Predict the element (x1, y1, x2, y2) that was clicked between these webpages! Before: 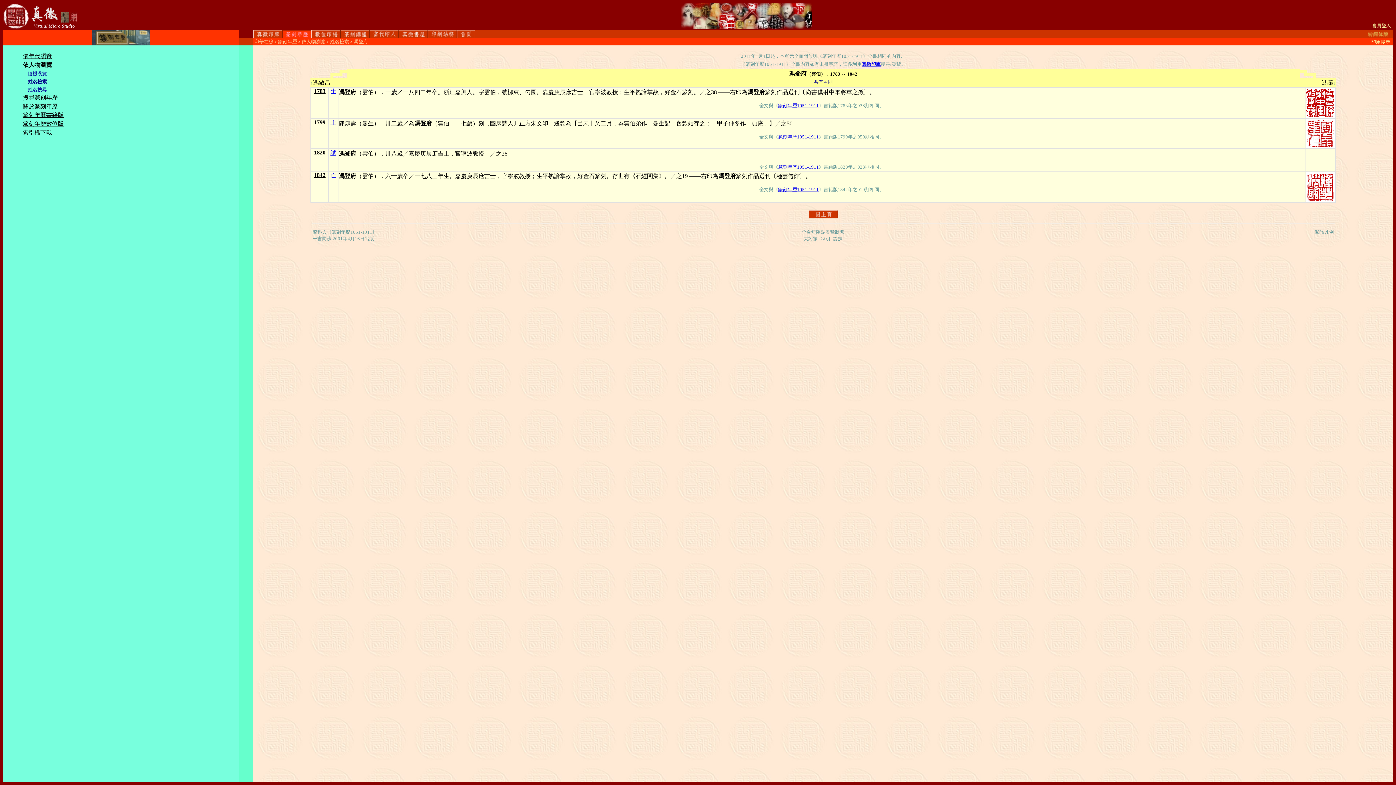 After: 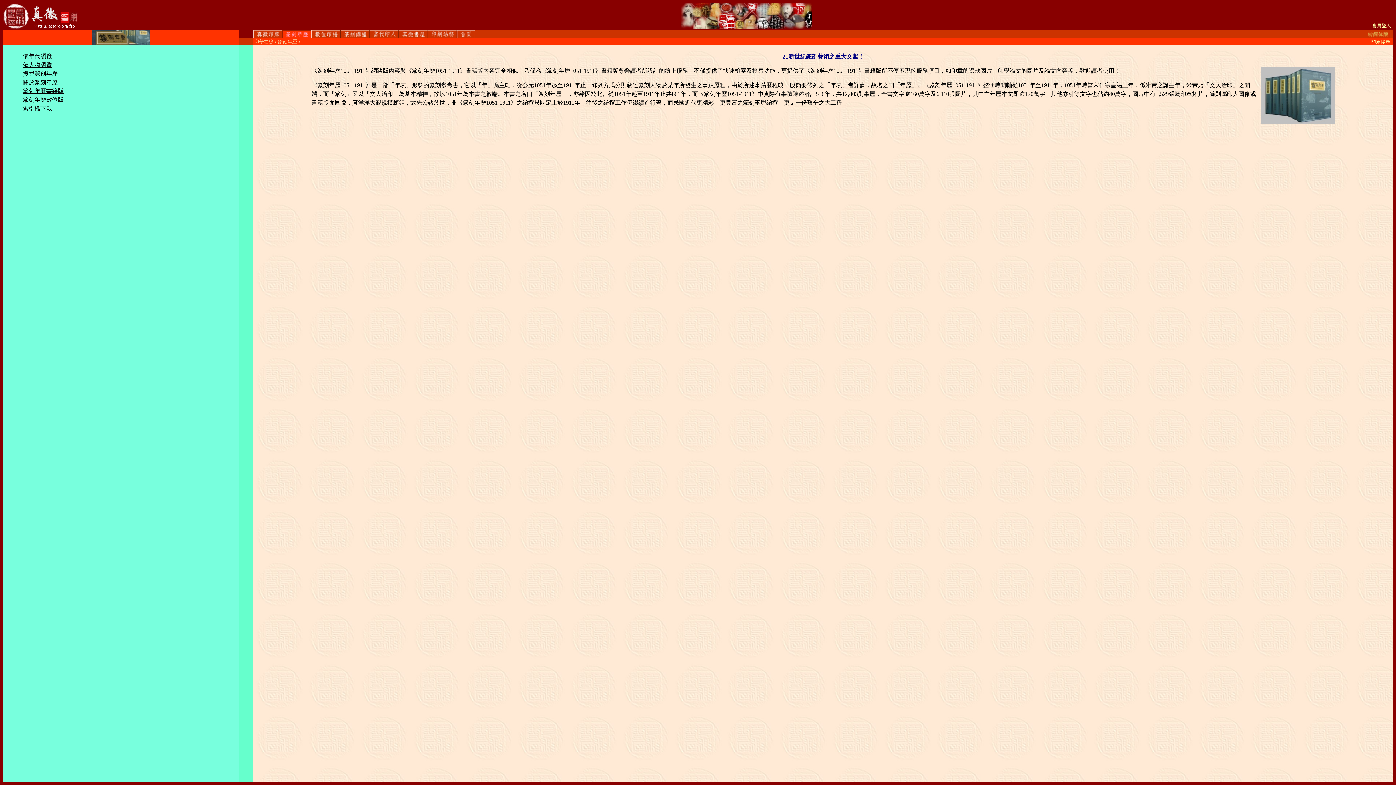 Action: bbox: (282, 33, 311, 39)